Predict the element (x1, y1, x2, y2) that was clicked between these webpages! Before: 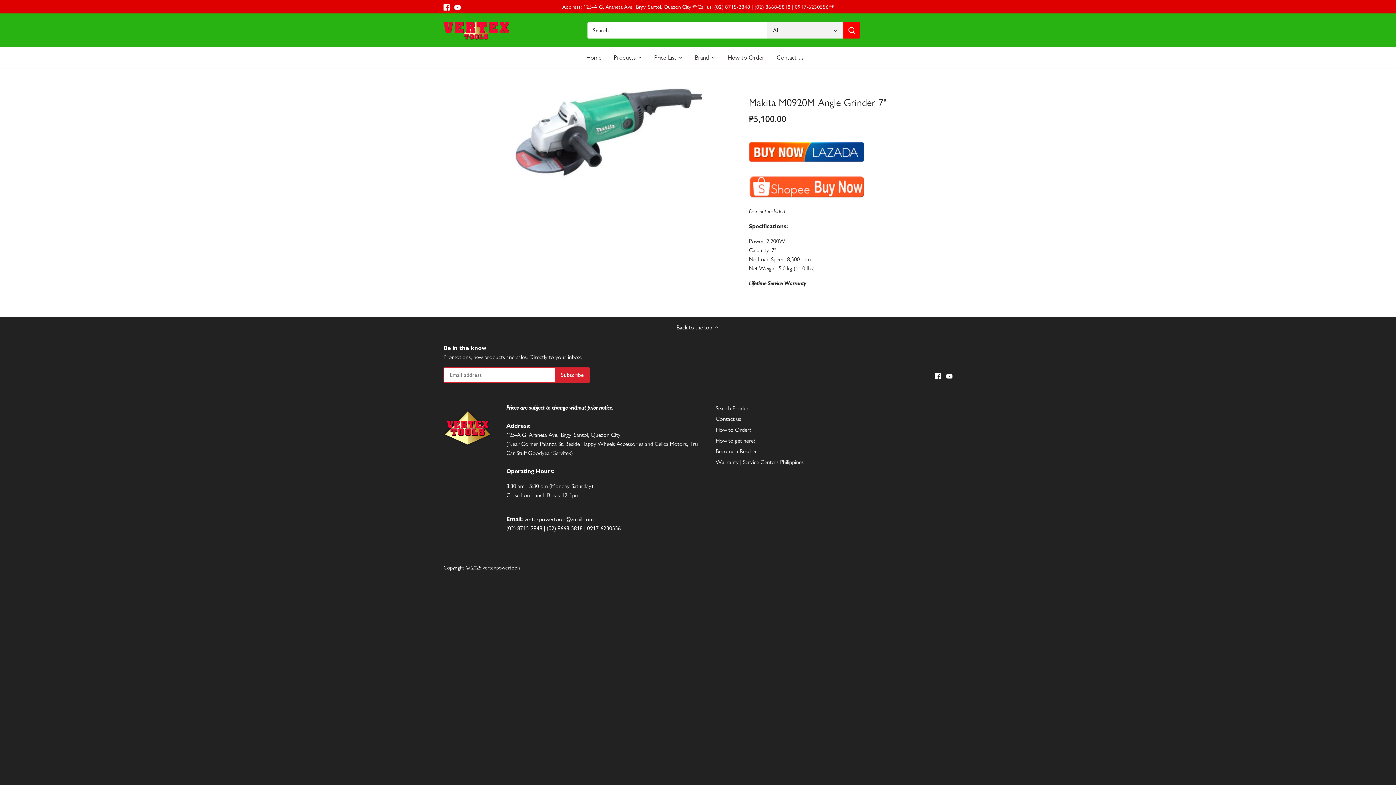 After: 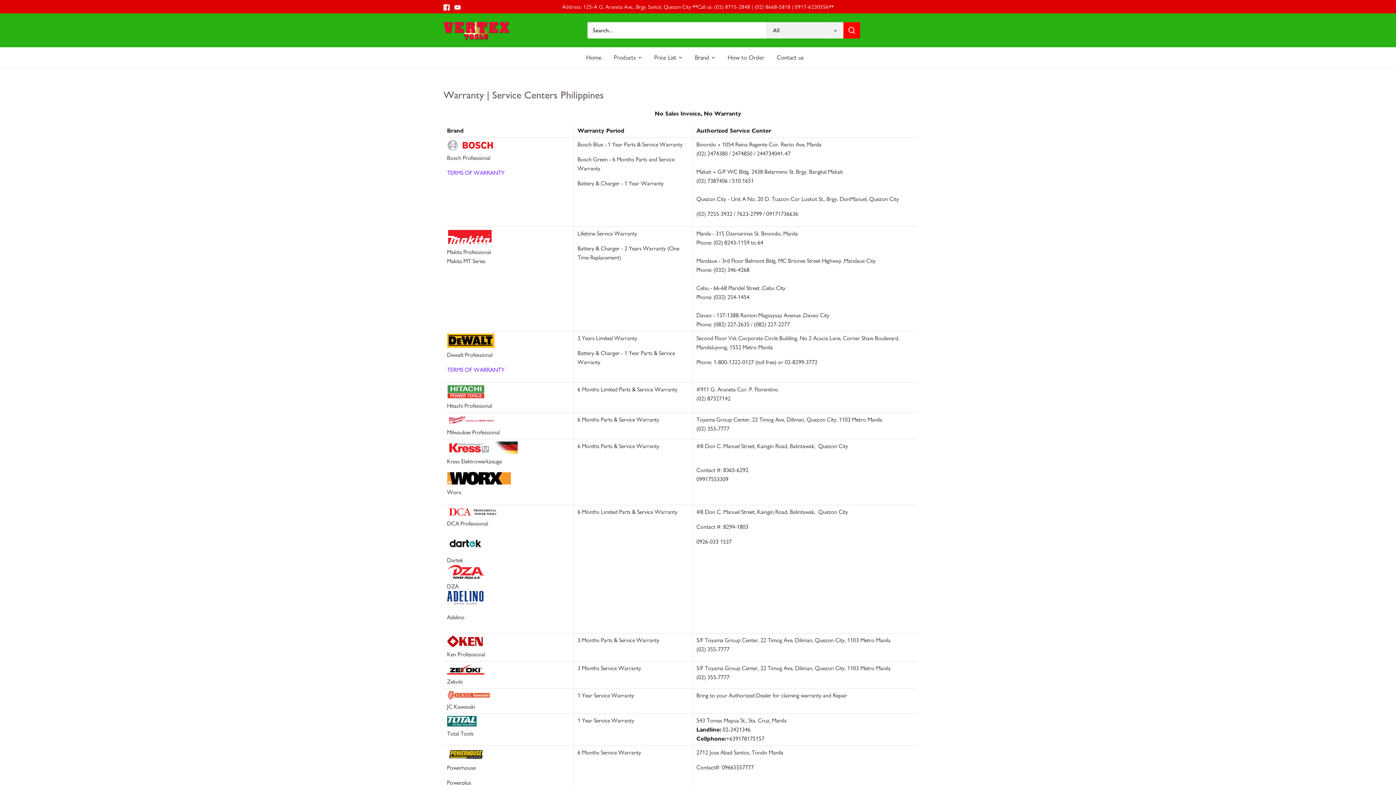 Action: label: Warranty | Service Centers Philippines bbox: (715, 458, 803, 466)